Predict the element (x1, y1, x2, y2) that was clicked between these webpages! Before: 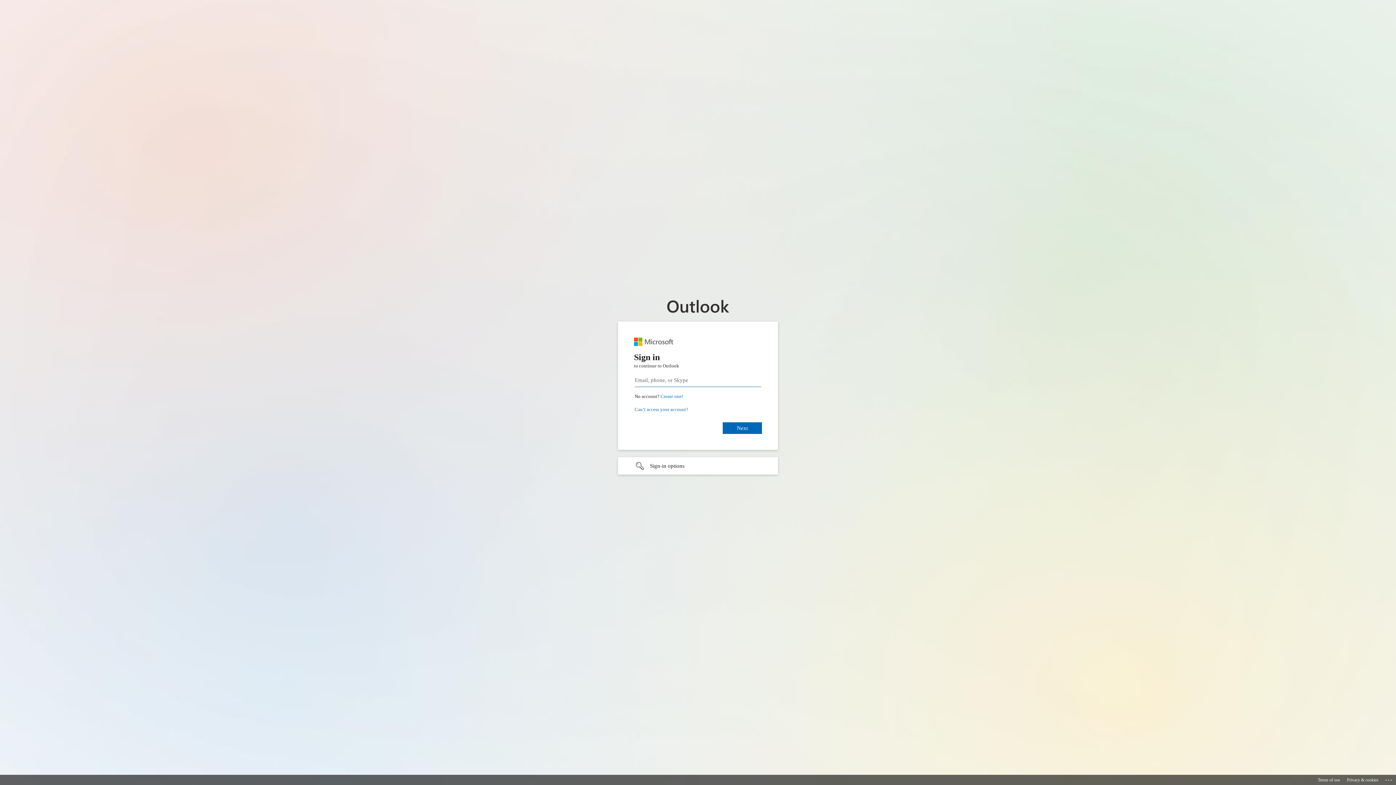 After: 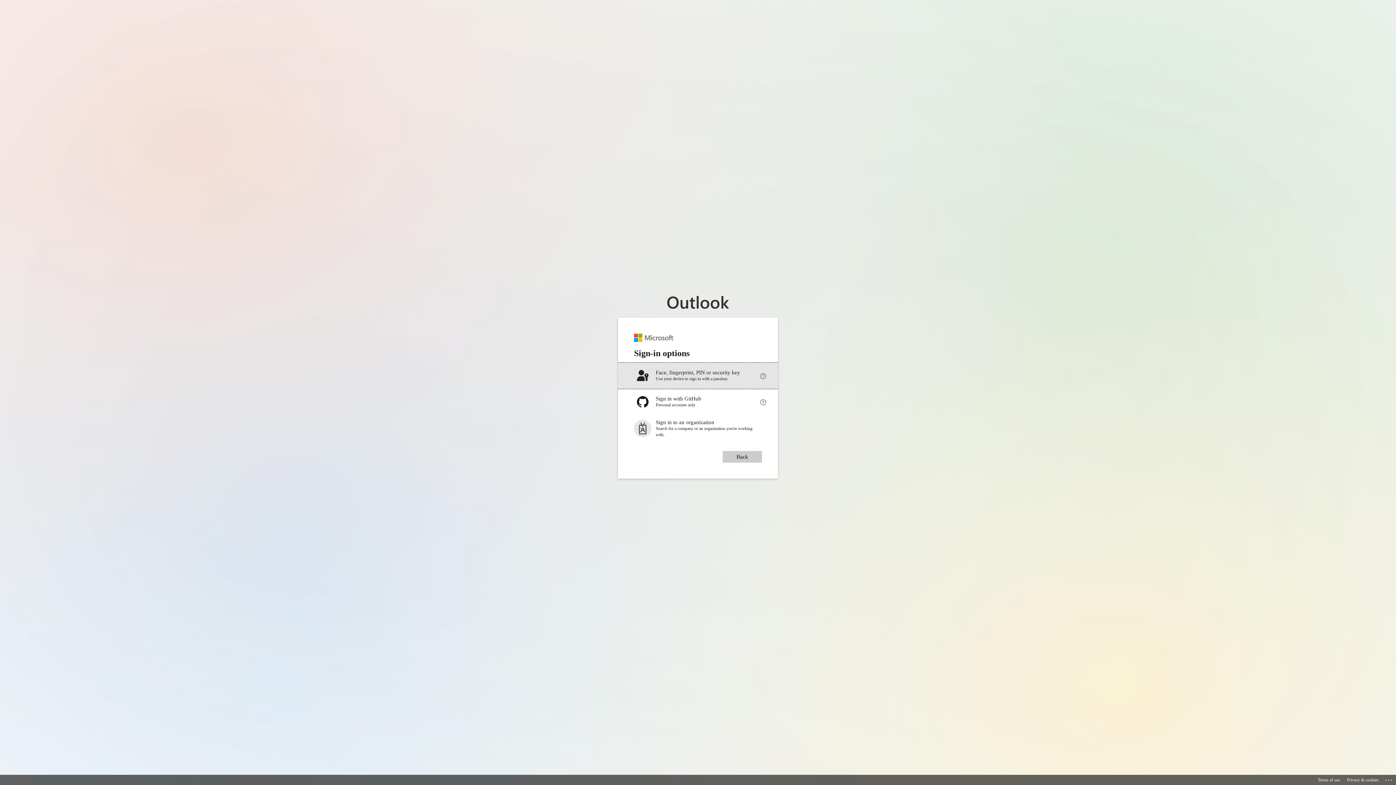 Action: label: Sign-in options undefined bbox: (618, 457, 778, 474)